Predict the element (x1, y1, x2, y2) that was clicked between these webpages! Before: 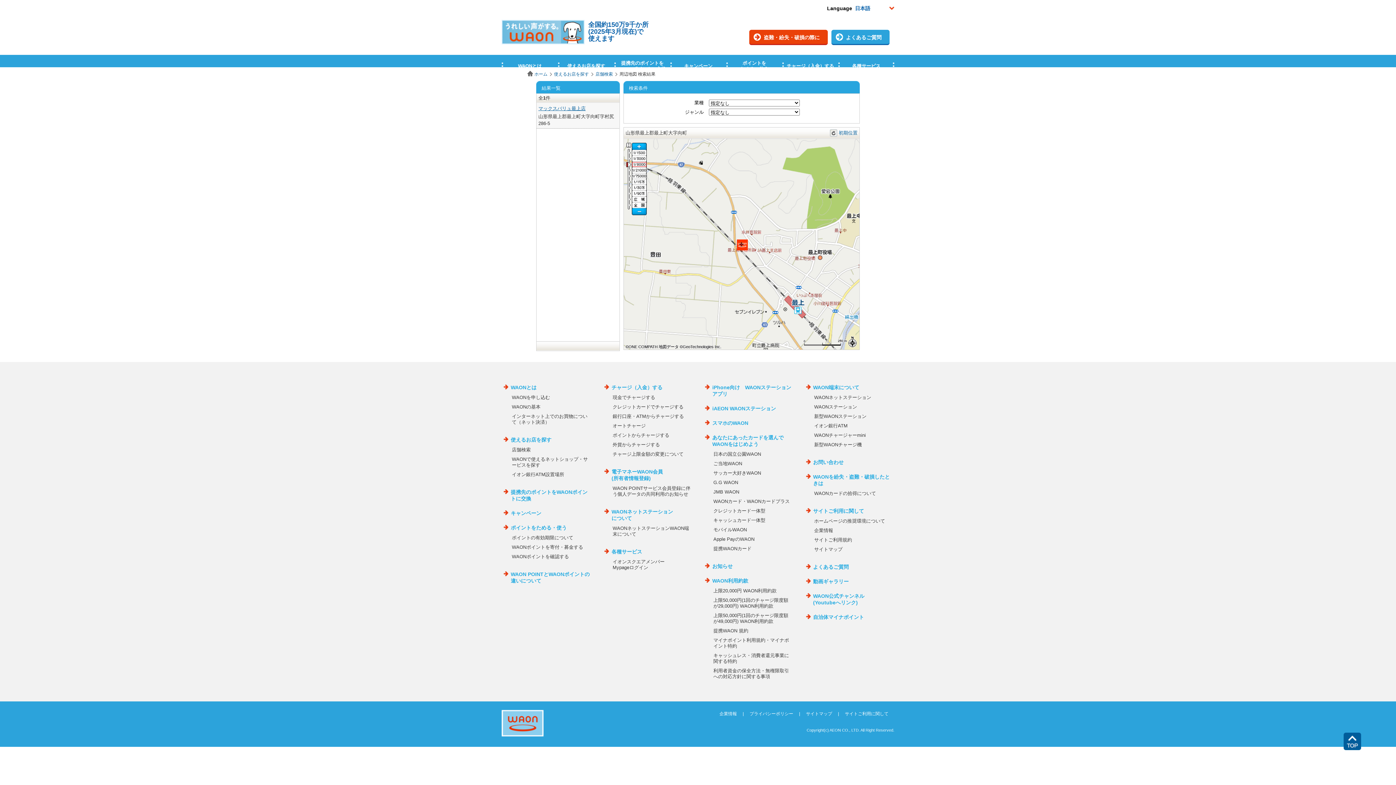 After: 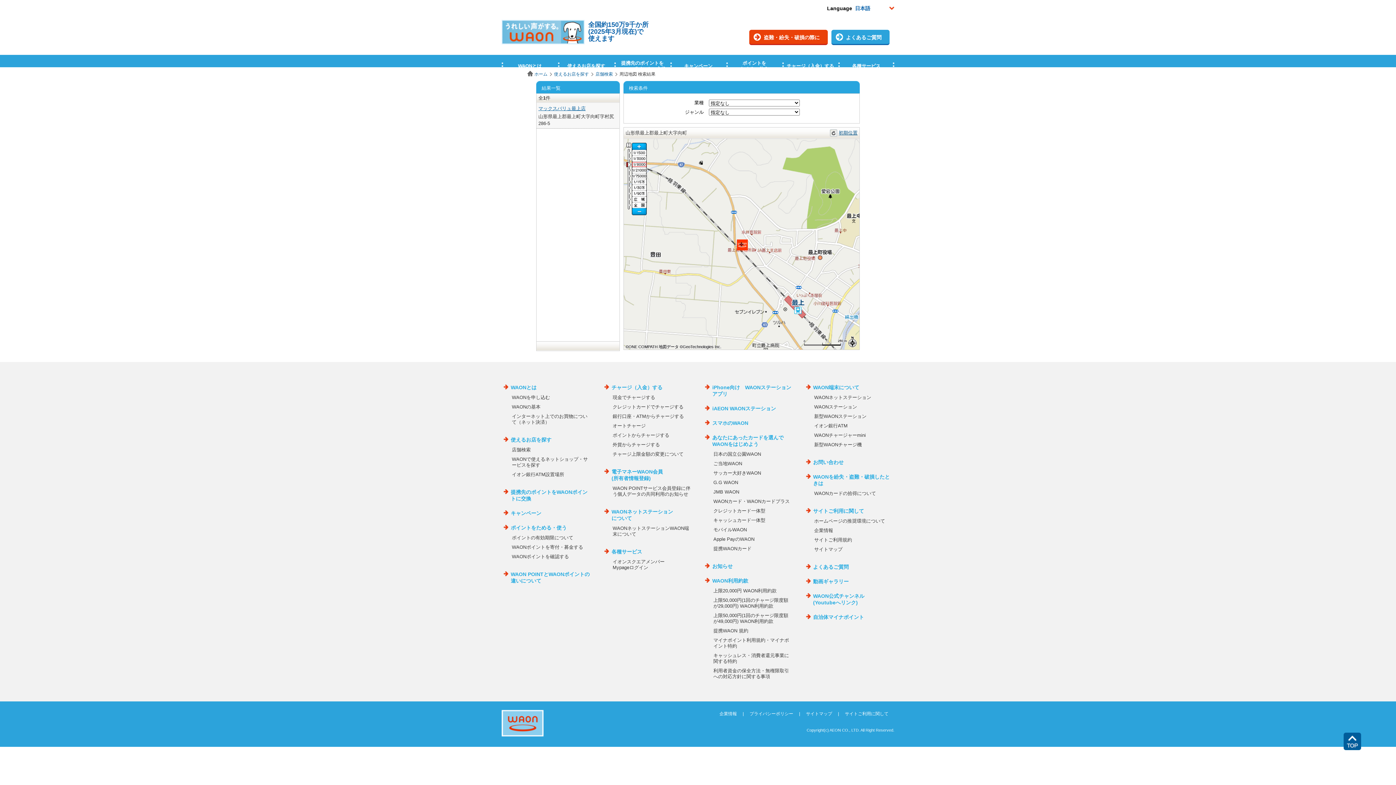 Action: bbox: (838, 130, 857, 135) label: 初期位置